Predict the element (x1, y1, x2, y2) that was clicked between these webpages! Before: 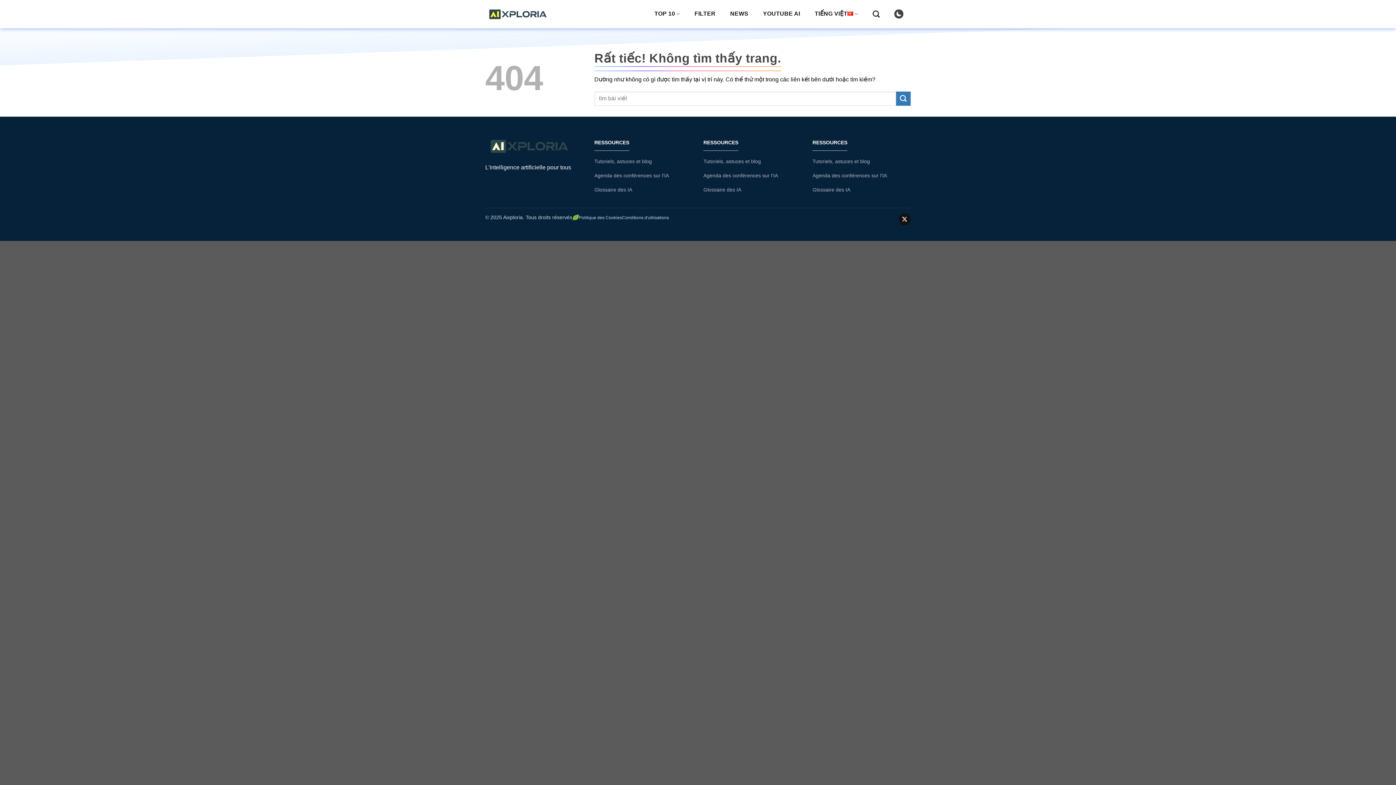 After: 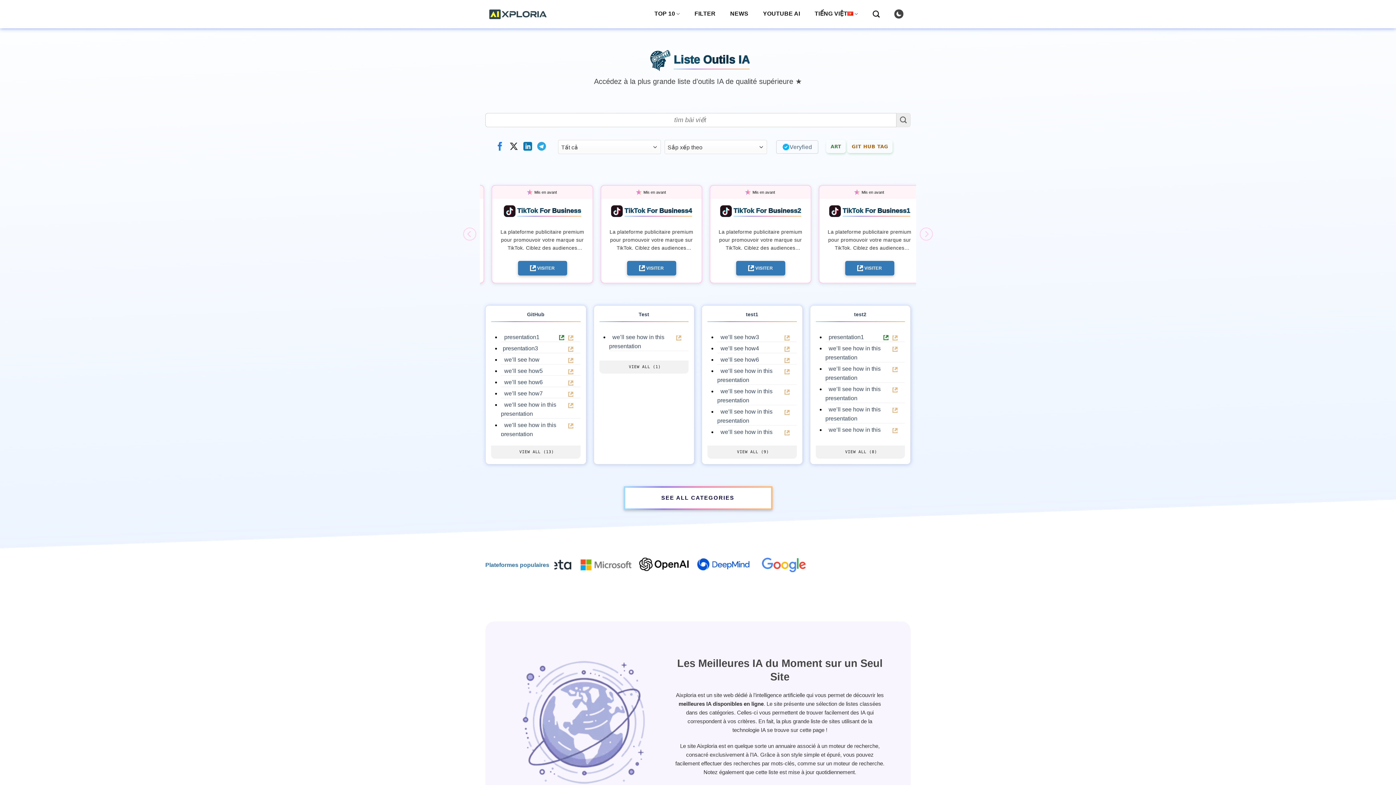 Action: label: Agenda des conférences sur l'IA bbox: (594, 168, 692, 182)